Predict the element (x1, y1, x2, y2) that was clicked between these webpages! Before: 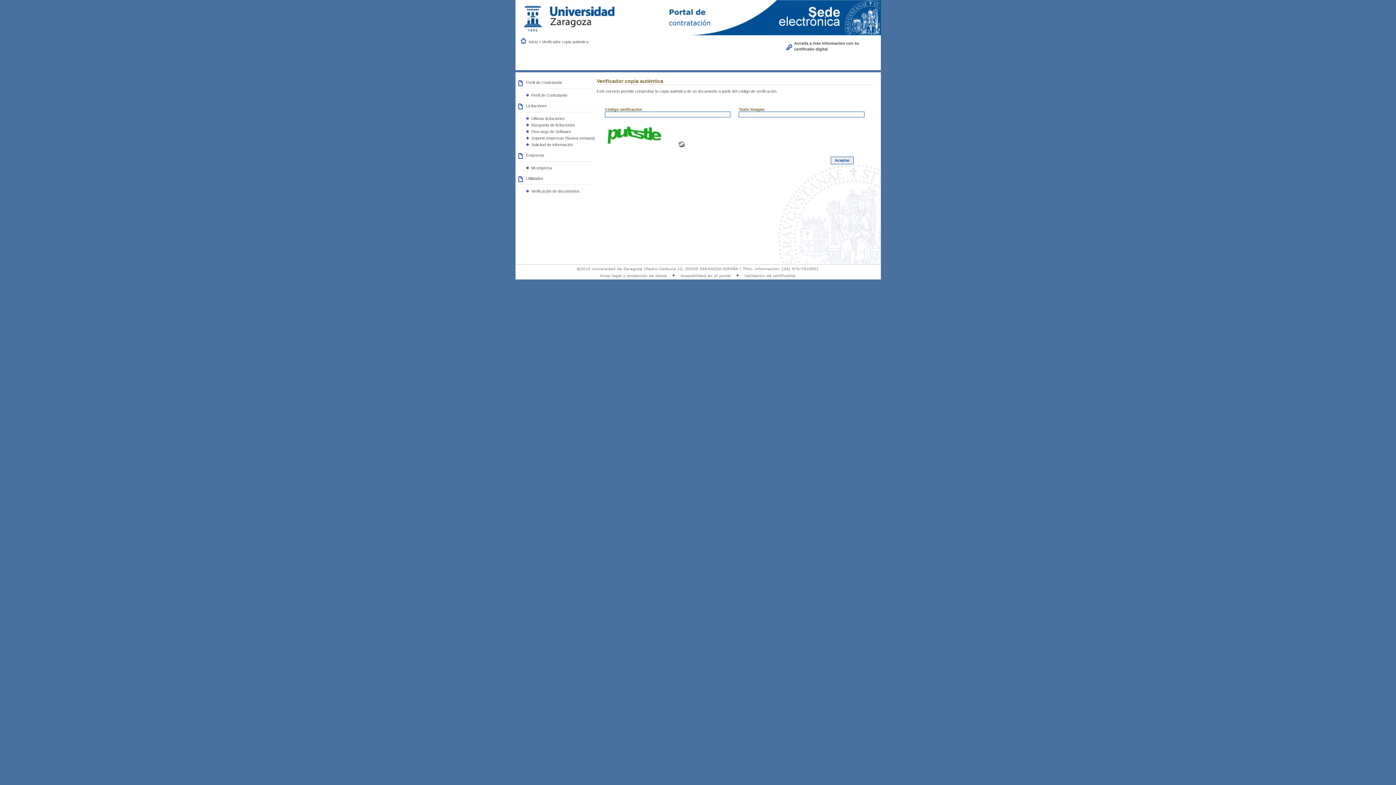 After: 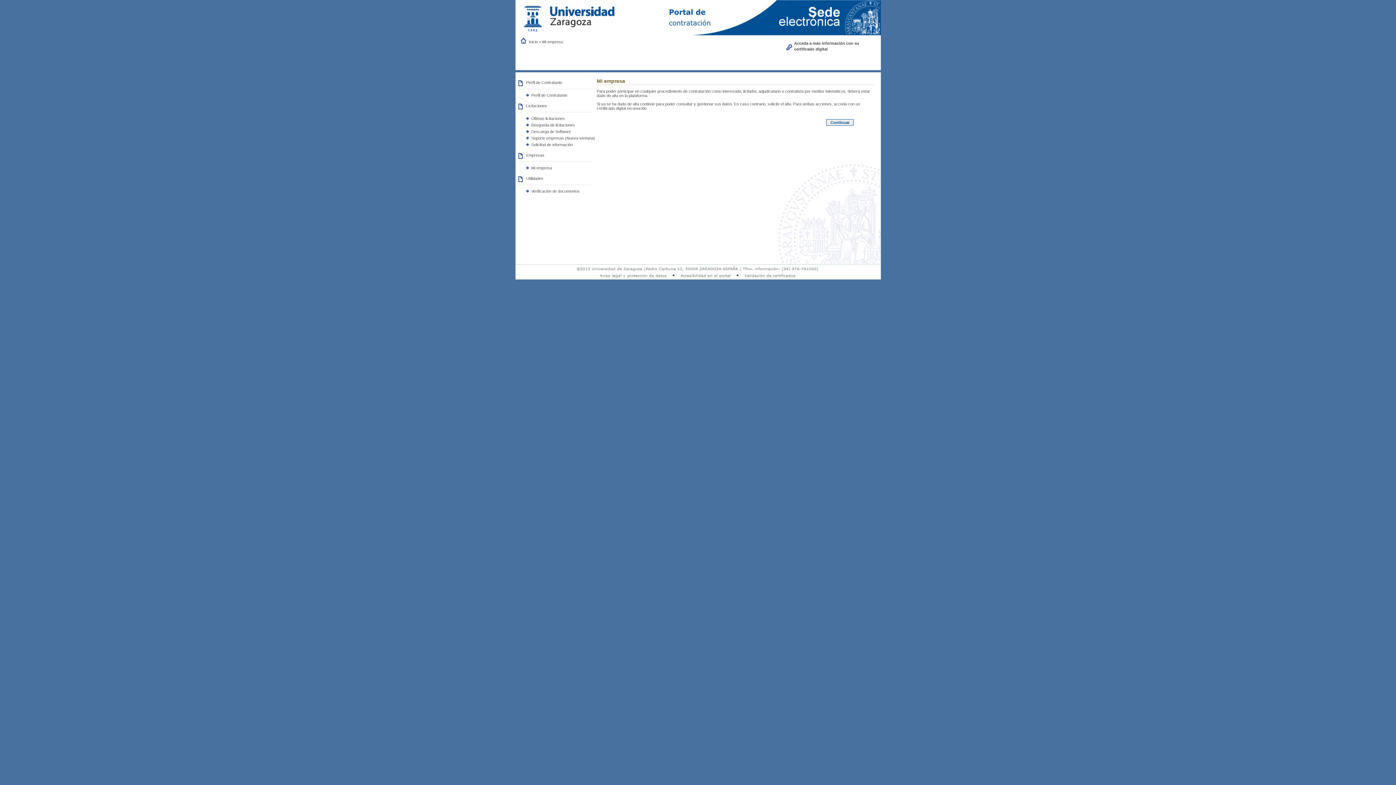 Action: label: Mi empresa bbox: (531, 165, 552, 170)